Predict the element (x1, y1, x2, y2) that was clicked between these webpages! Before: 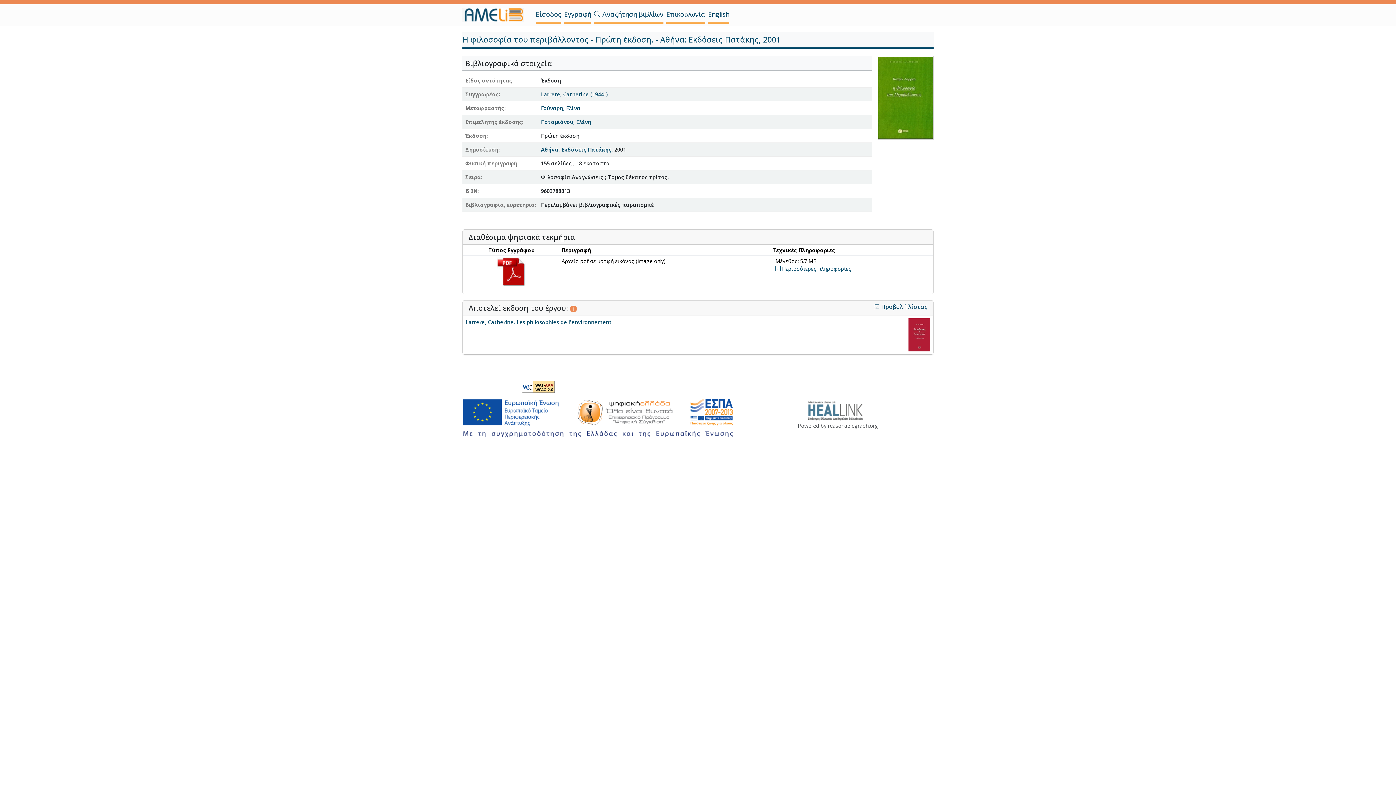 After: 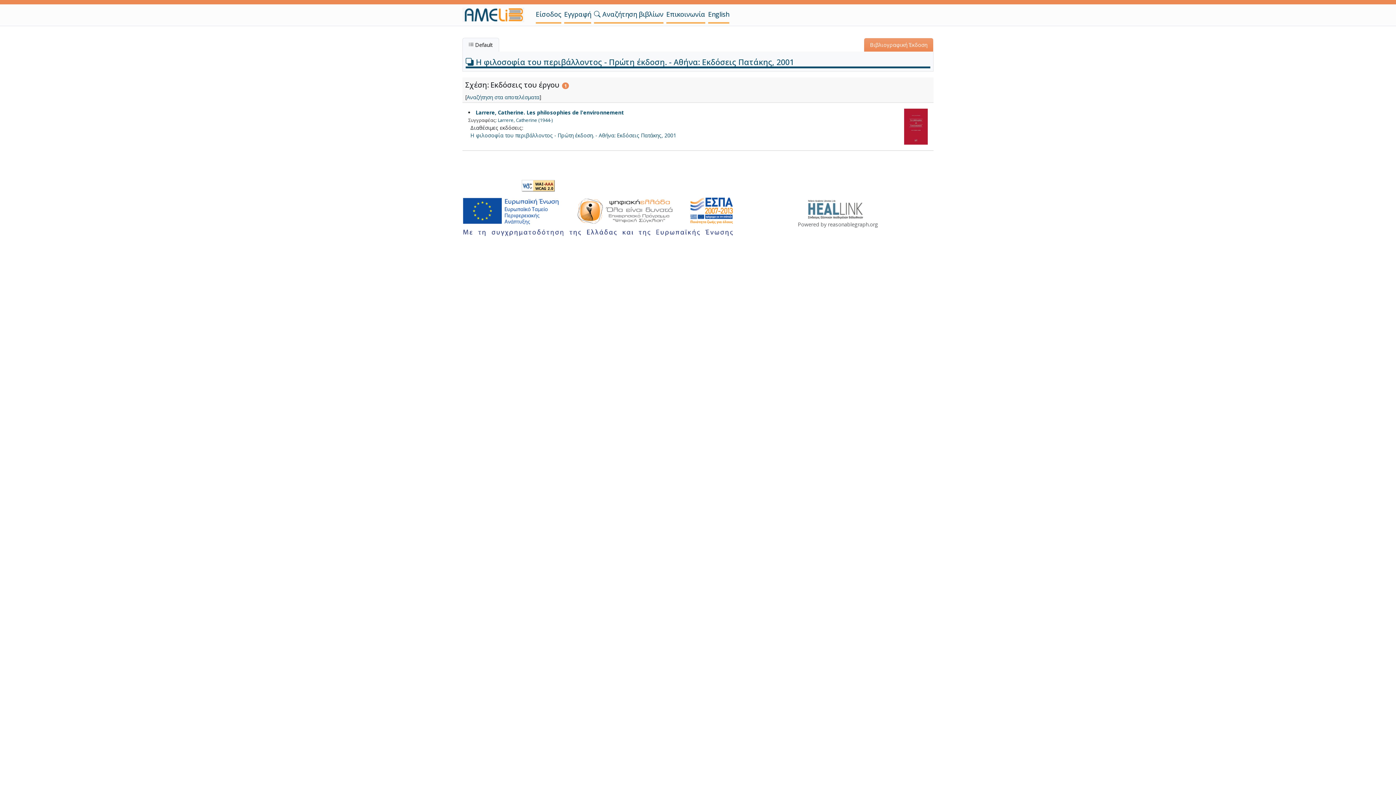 Action: label:  Προβολή λίστας bbox: (874, 303, 927, 310)